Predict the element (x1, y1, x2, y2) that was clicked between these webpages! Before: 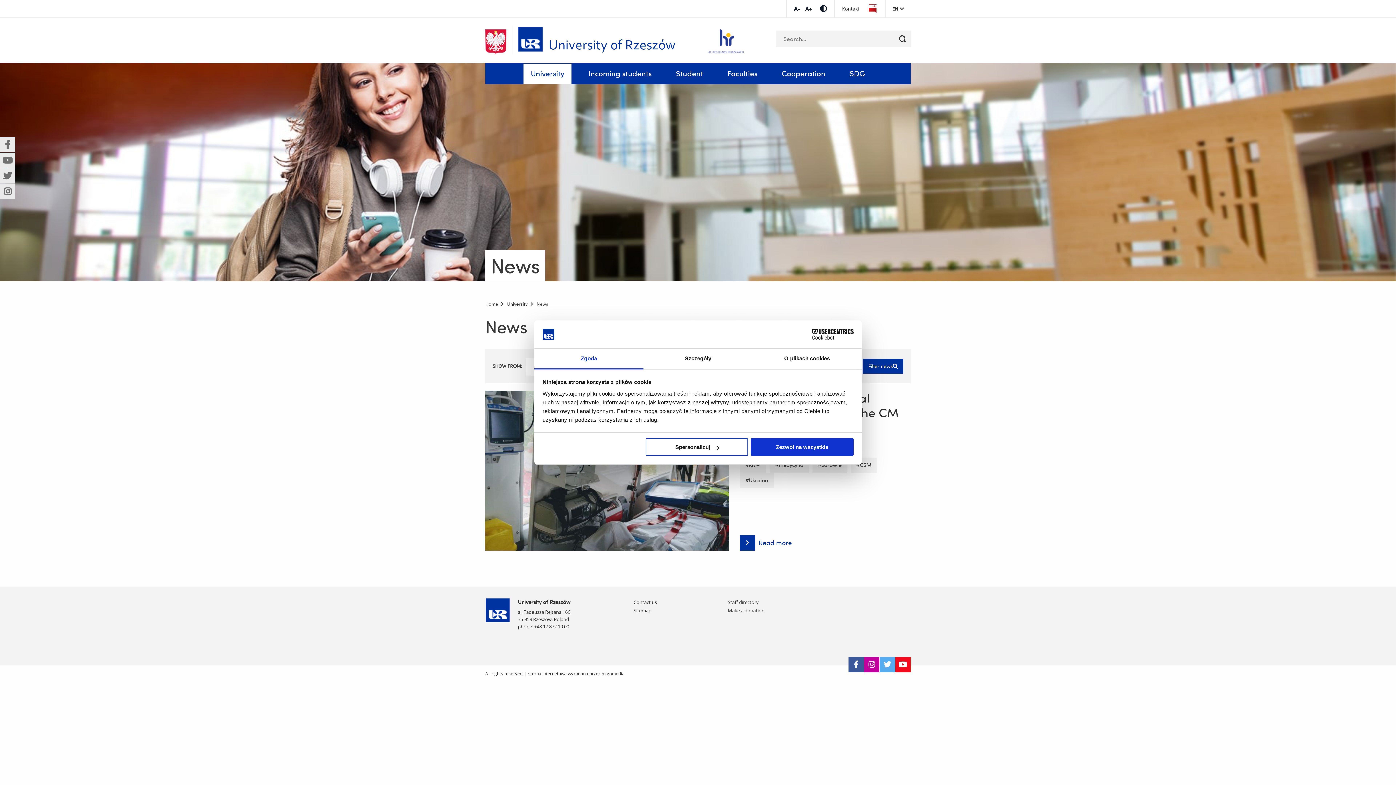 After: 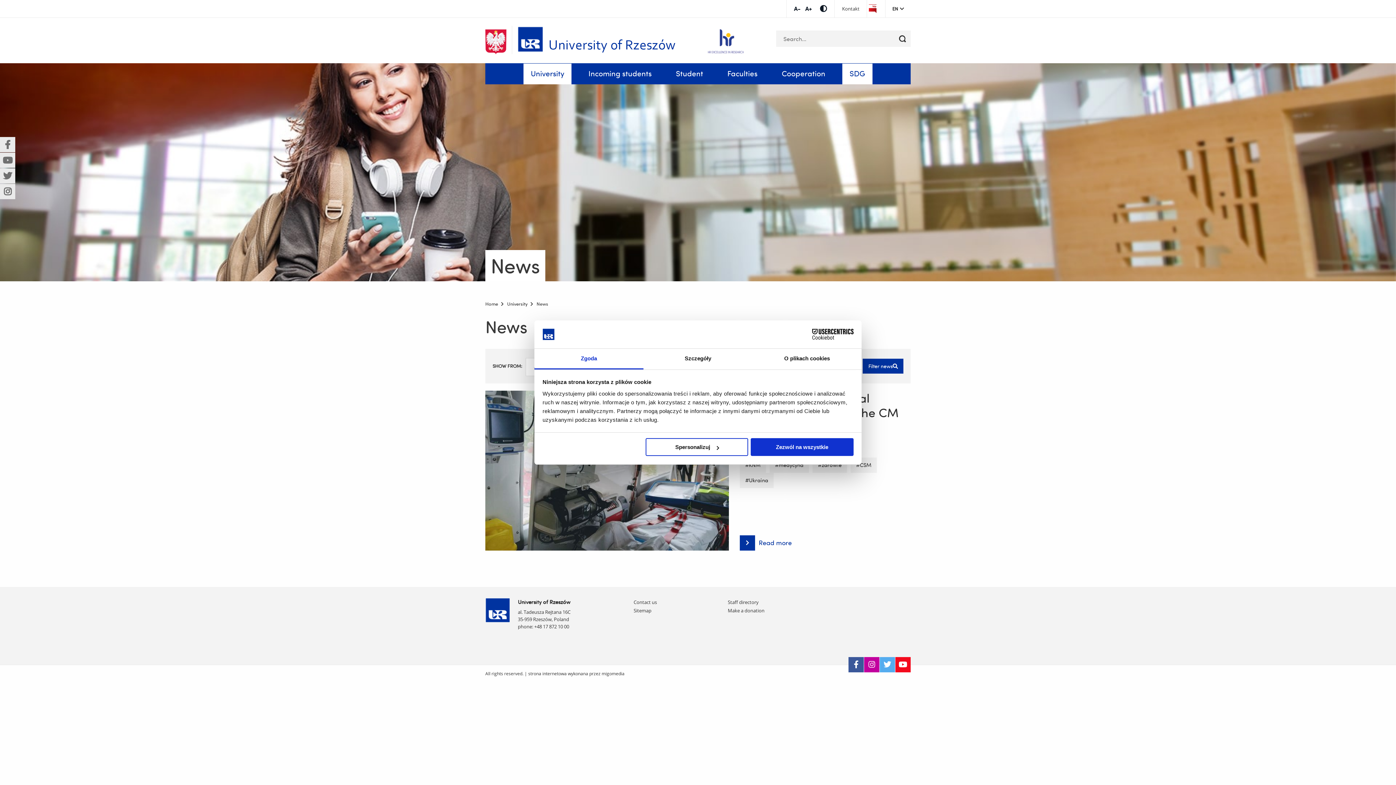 Action: label: SDG bbox: (842, 63, 872, 84)